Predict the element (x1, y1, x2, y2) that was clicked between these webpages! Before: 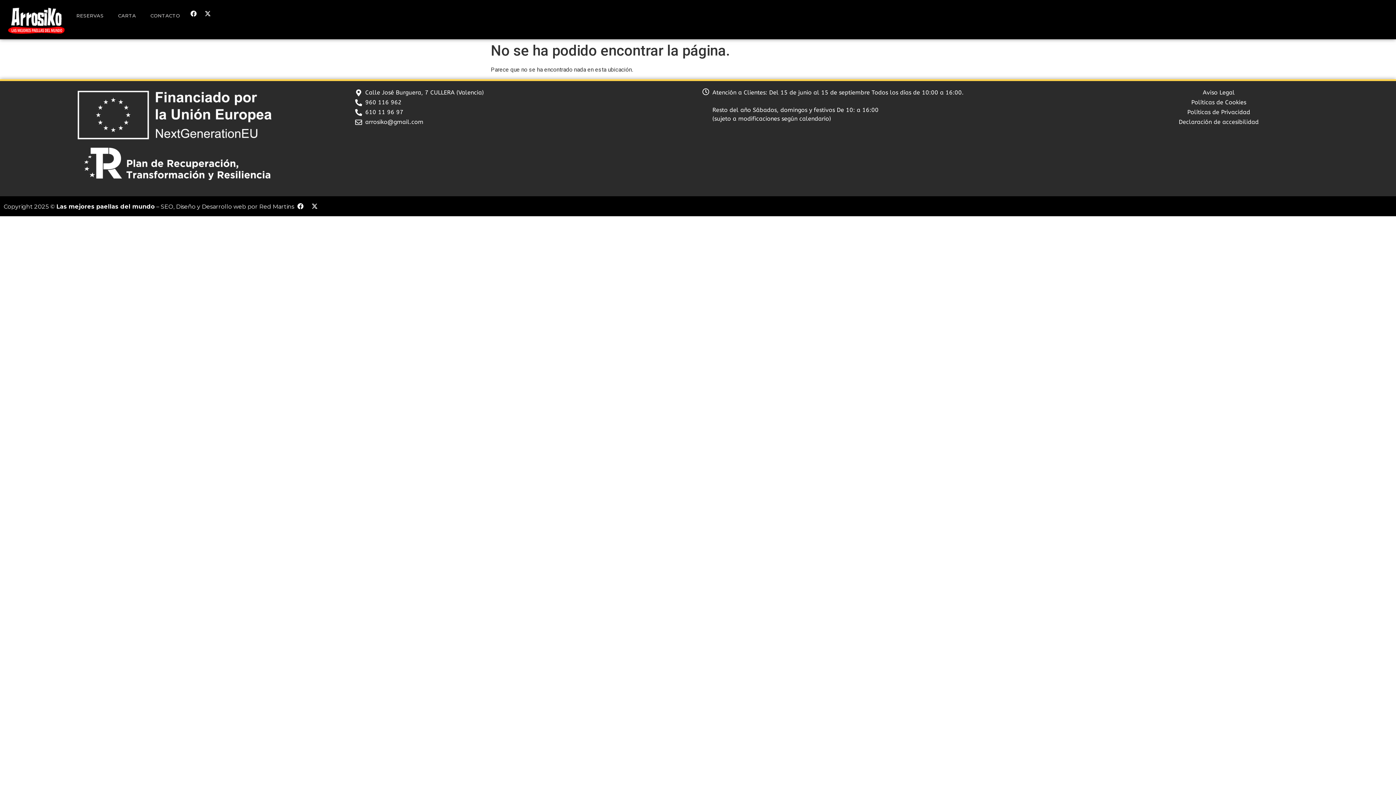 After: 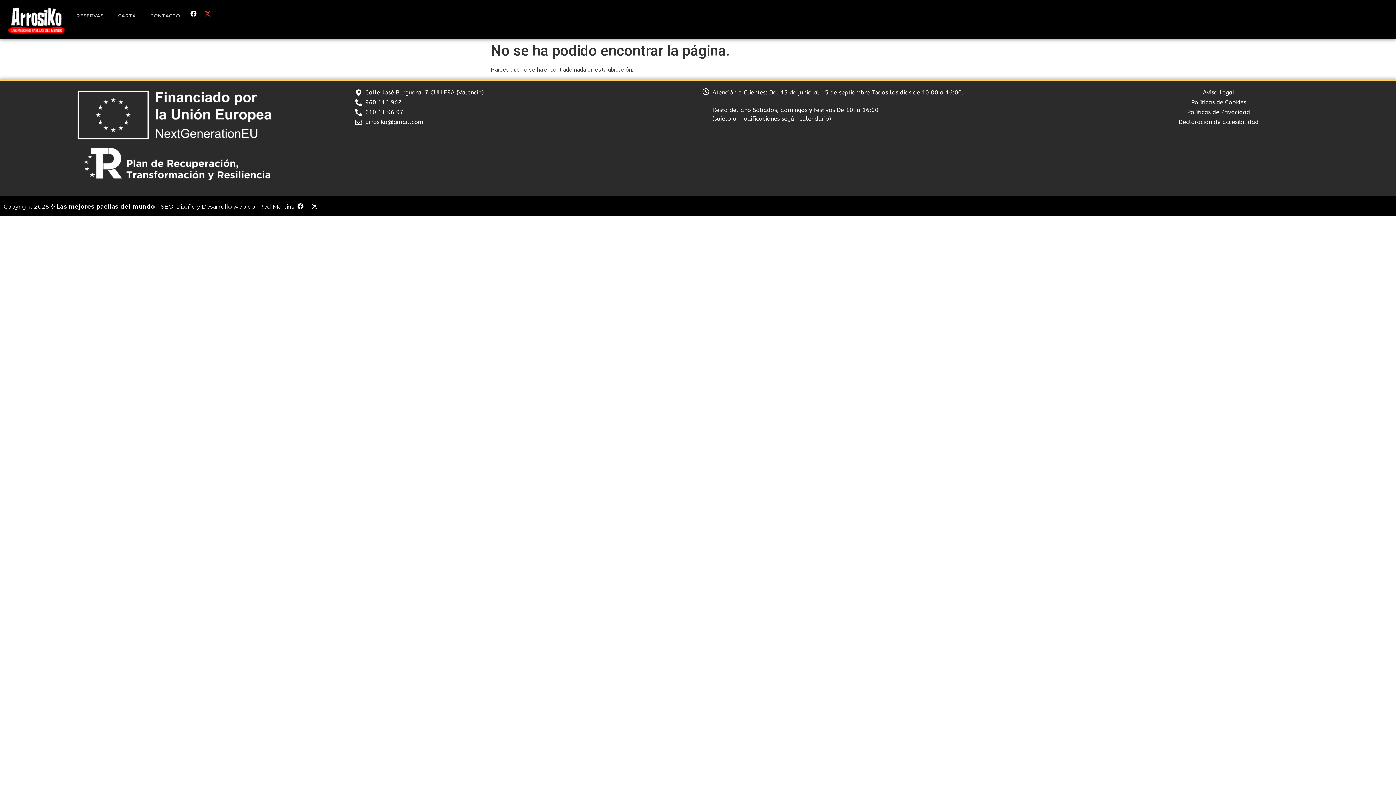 Action: bbox: (201, 7, 213, 19) label: X-twitter